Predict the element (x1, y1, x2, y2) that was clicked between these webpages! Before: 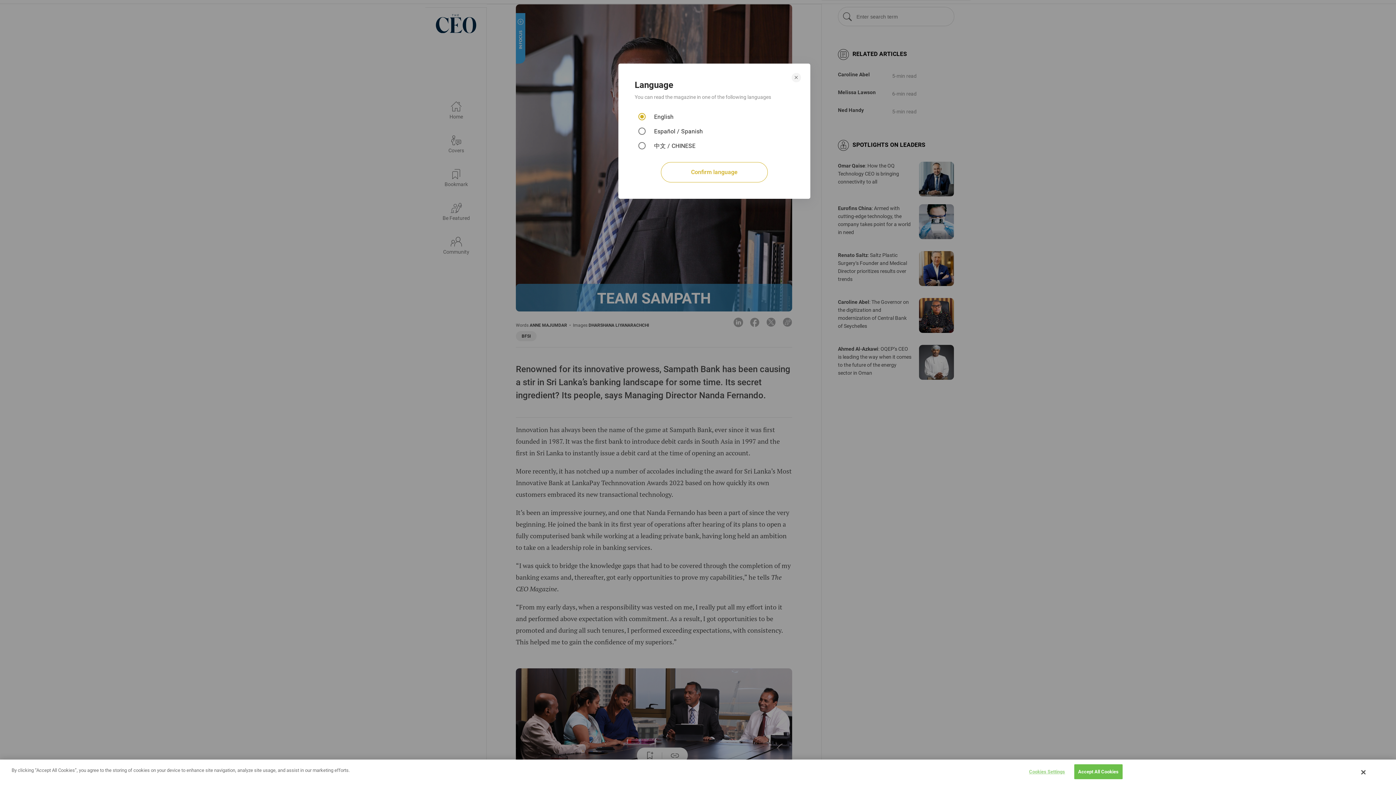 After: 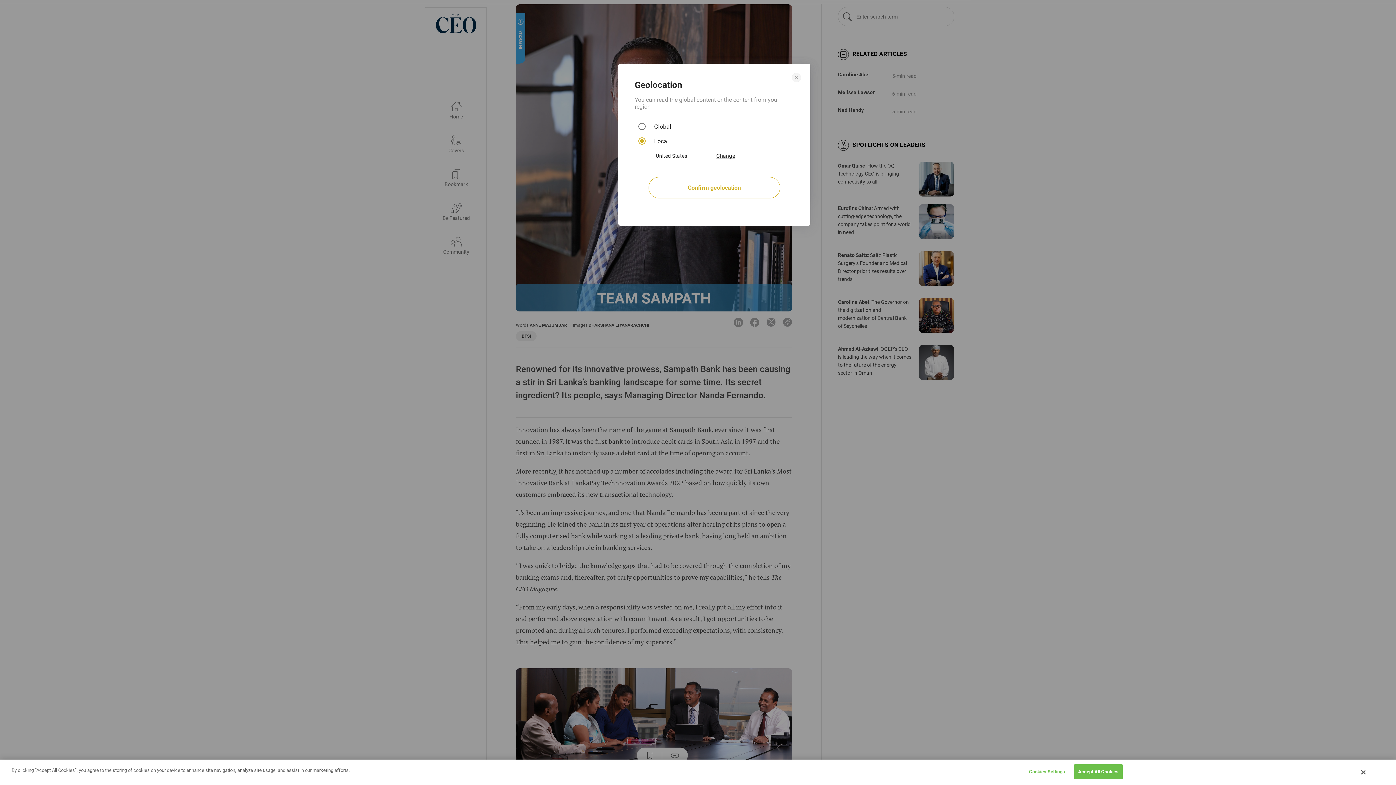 Action: label: Confirm language bbox: (661, 162, 768, 182)